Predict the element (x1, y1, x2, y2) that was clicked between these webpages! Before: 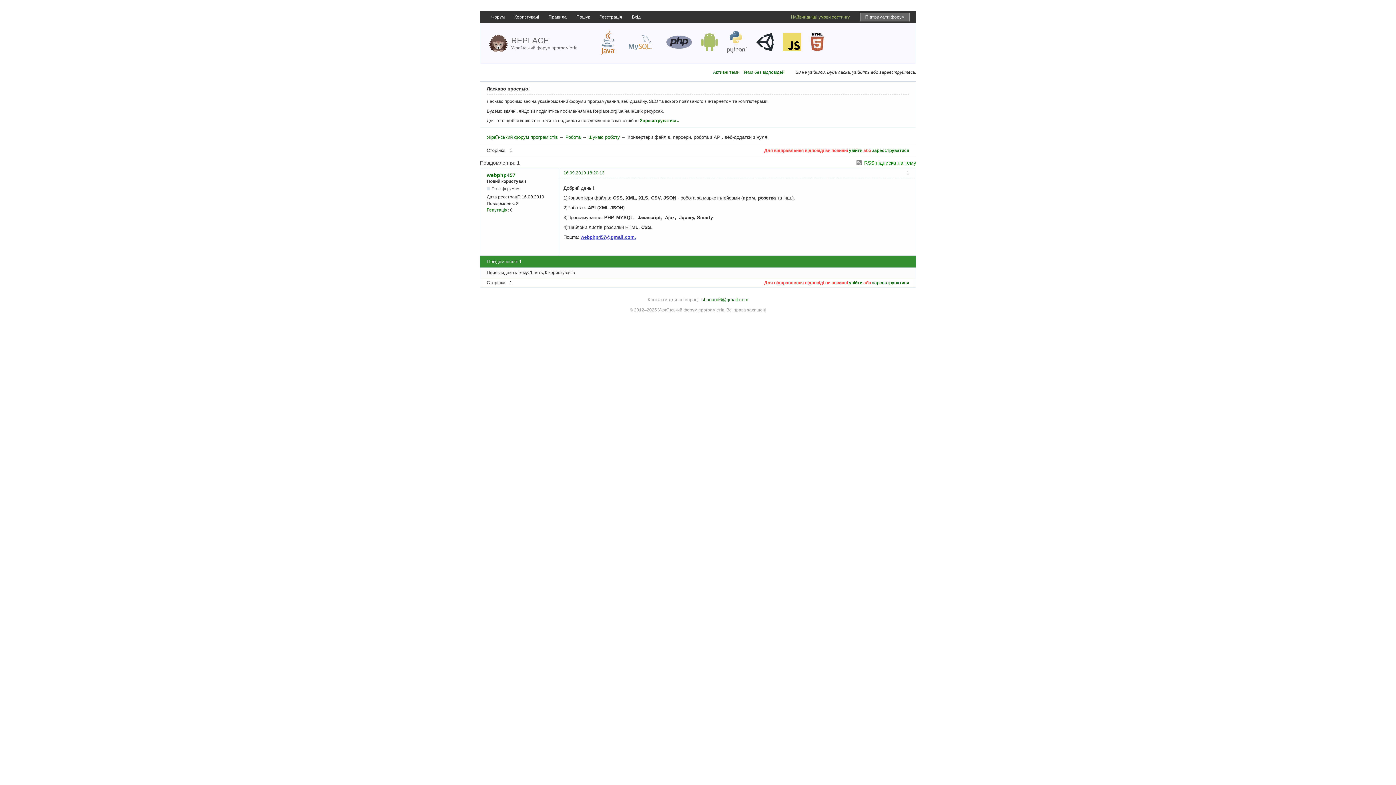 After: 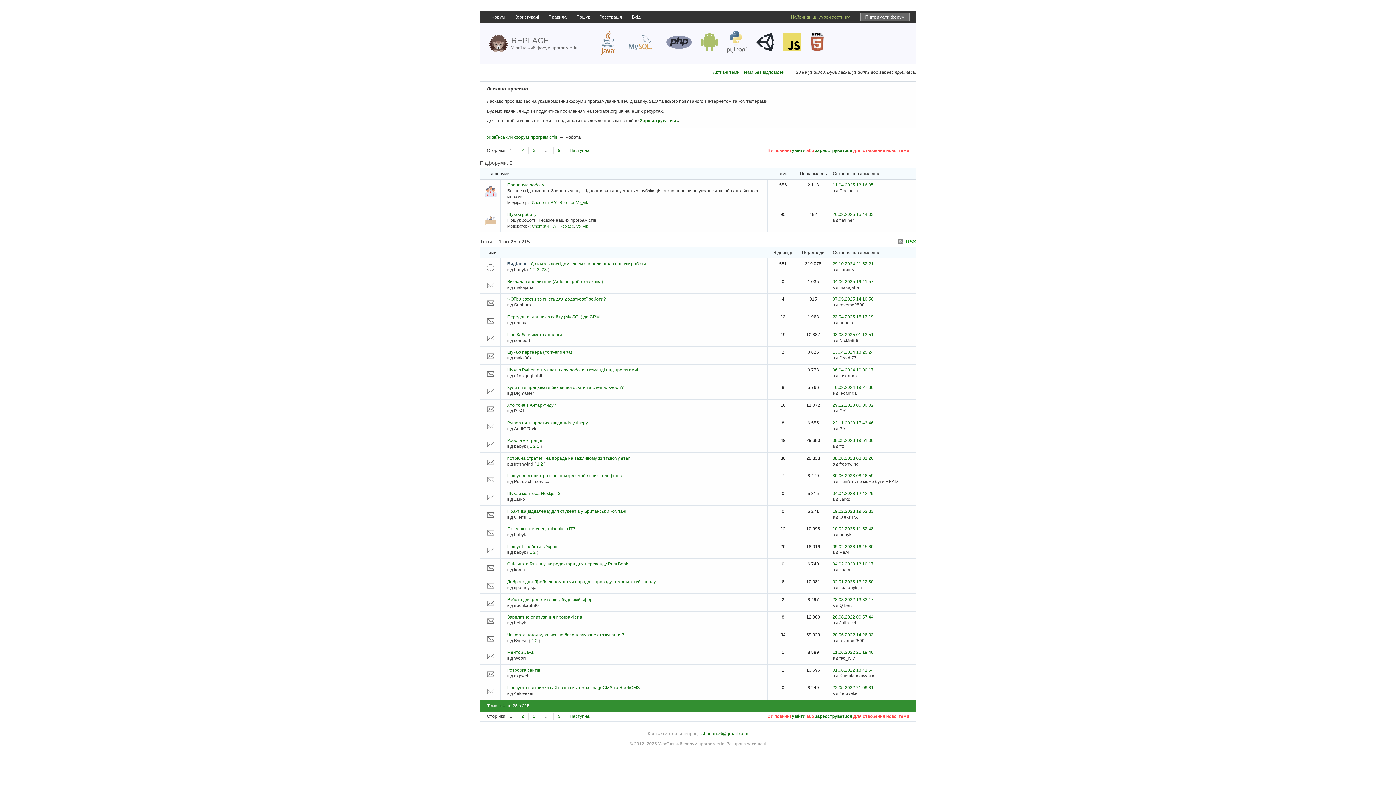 Action: label: Робота bbox: (565, 134, 580, 139)